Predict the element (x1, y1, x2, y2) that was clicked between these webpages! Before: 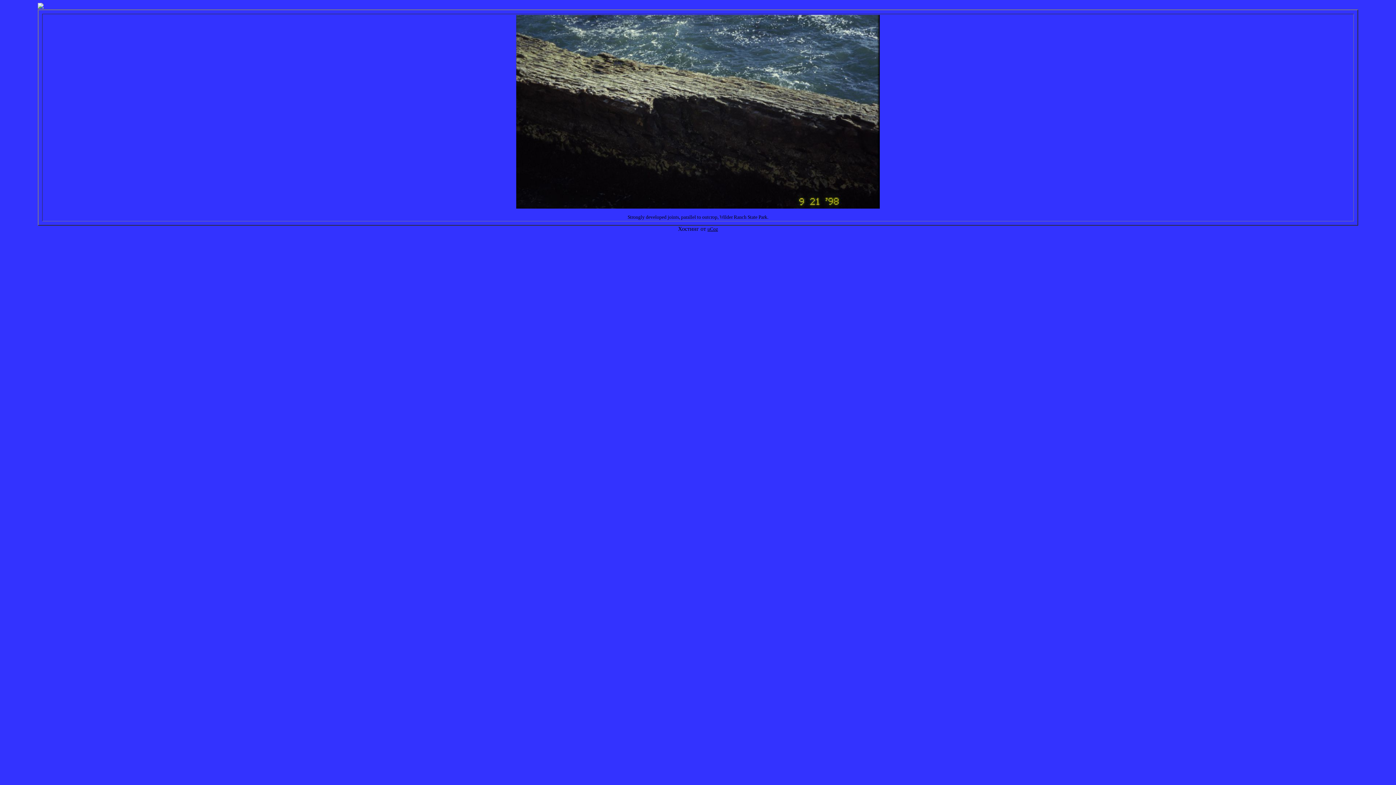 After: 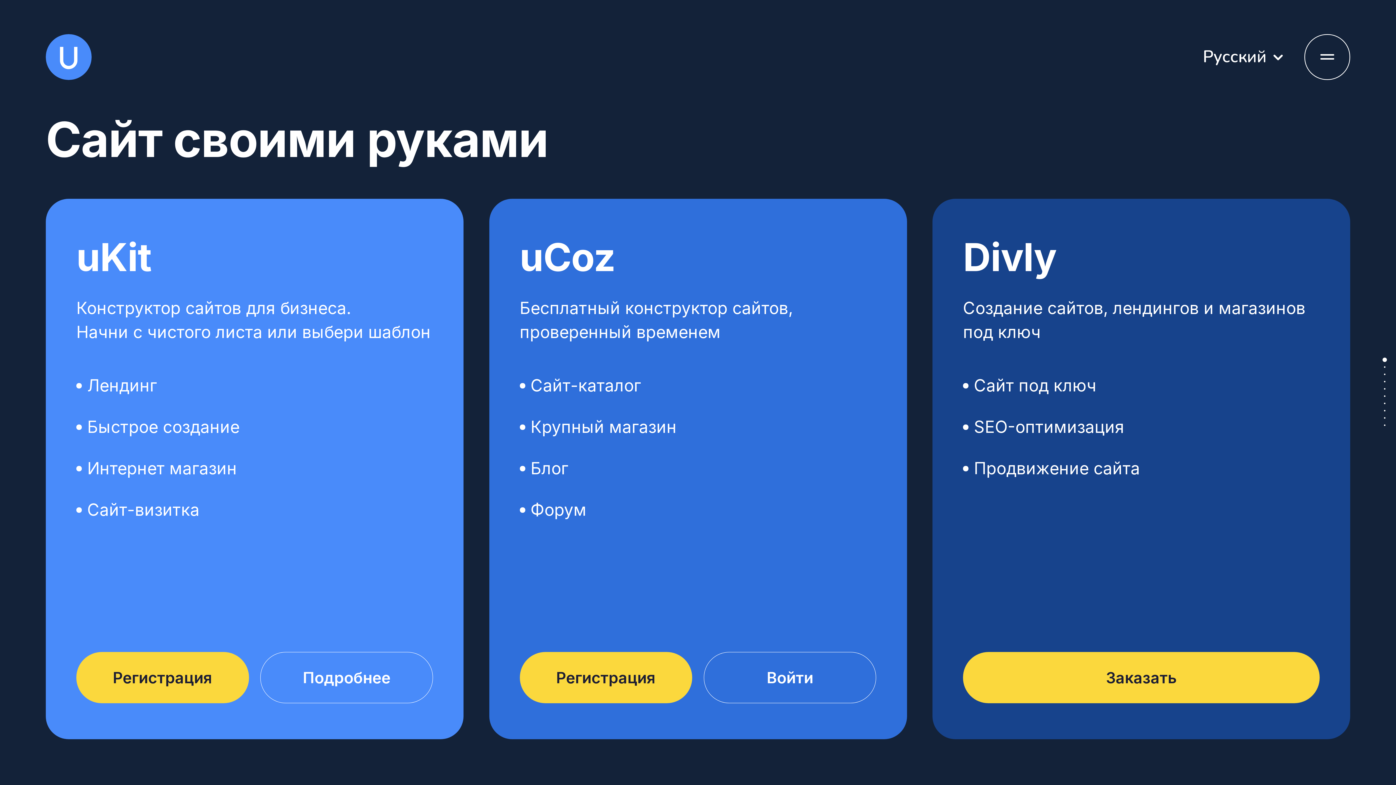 Action: bbox: (707, 226, 718, 232) label: uCoz